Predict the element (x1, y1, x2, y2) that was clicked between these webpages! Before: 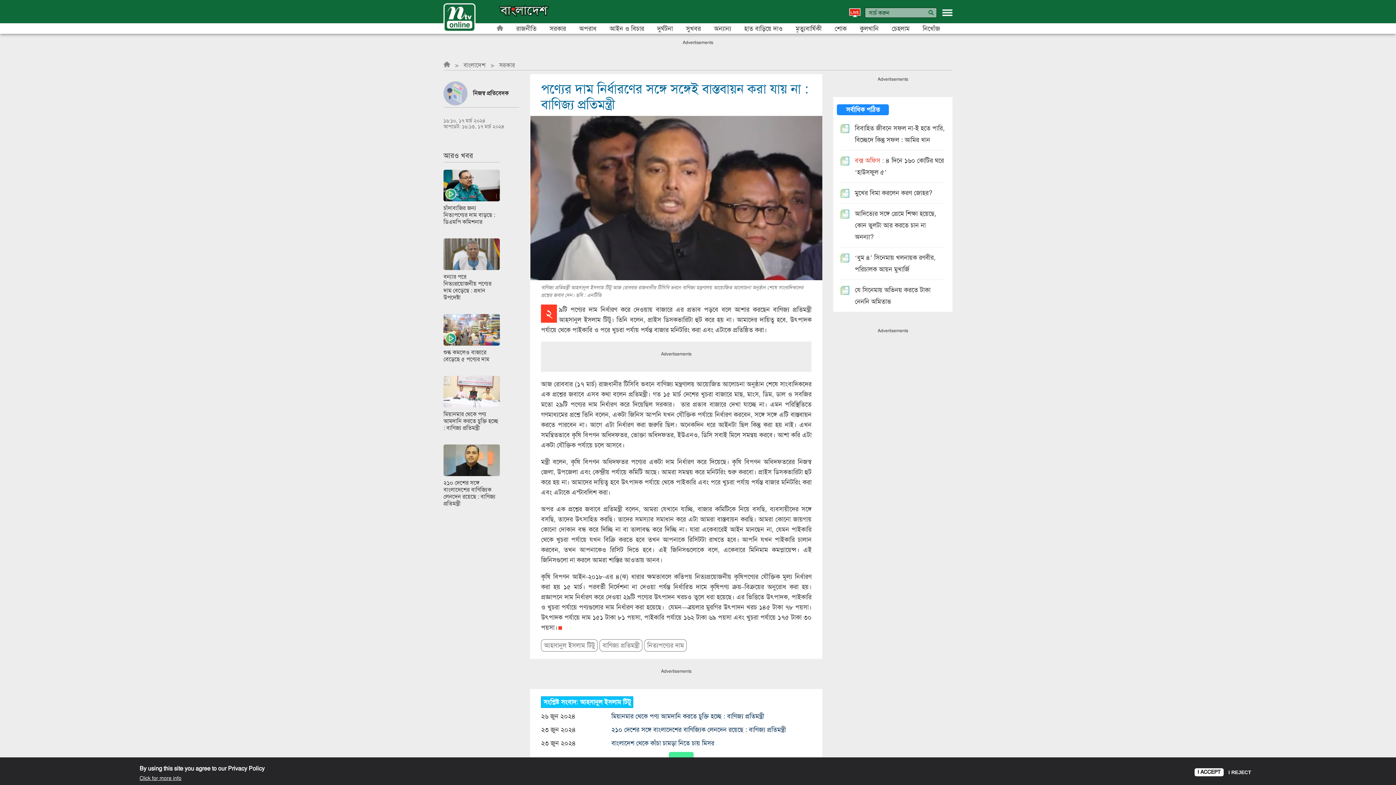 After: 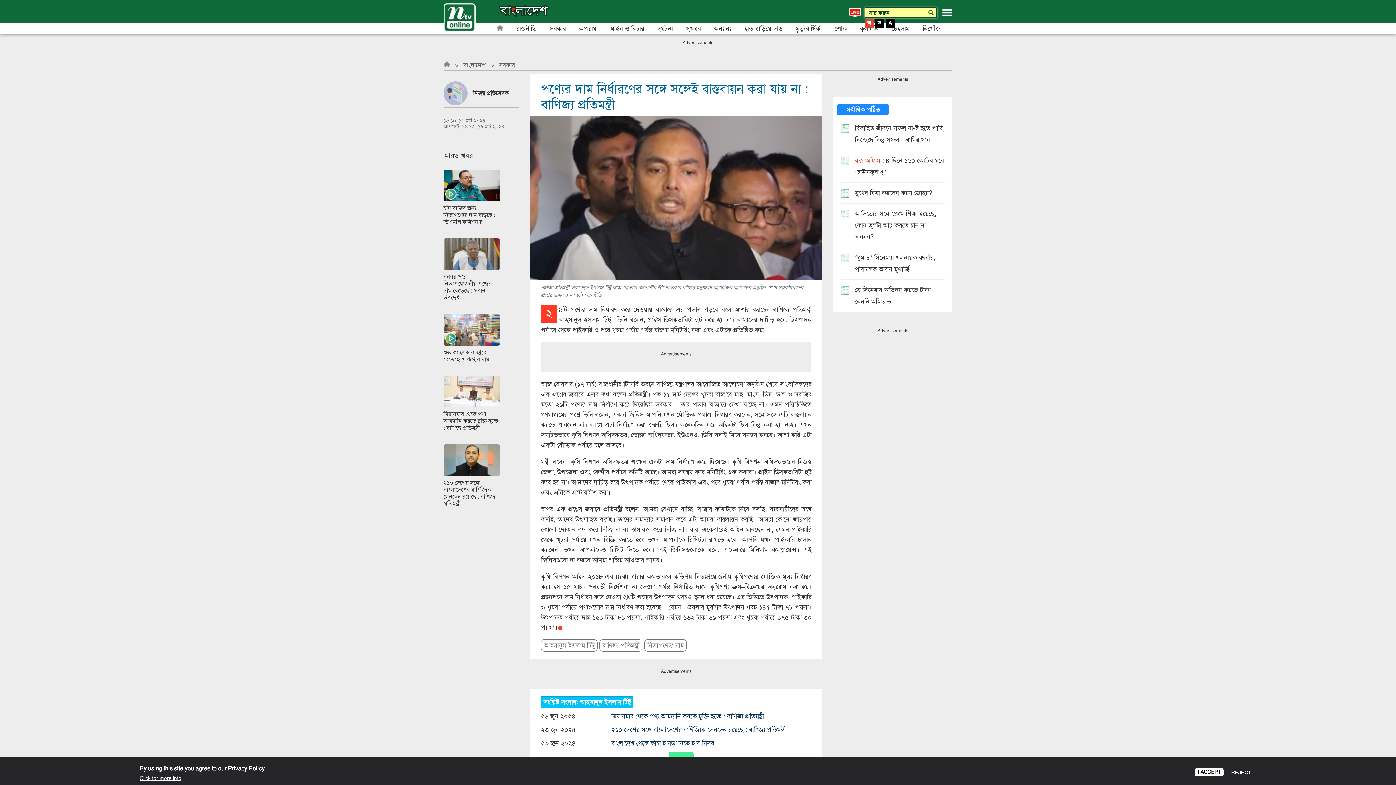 Action: bbox: (925, 7, 936, 18)